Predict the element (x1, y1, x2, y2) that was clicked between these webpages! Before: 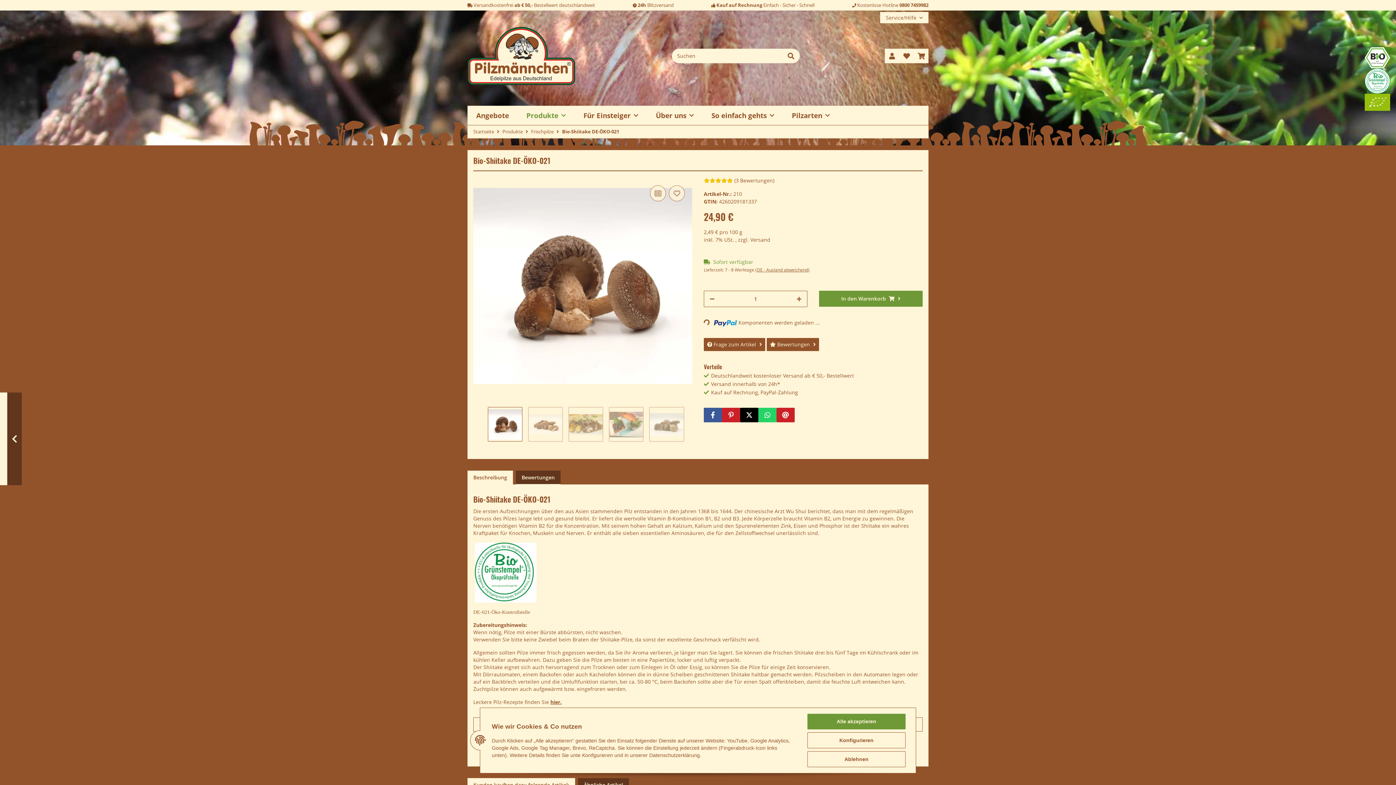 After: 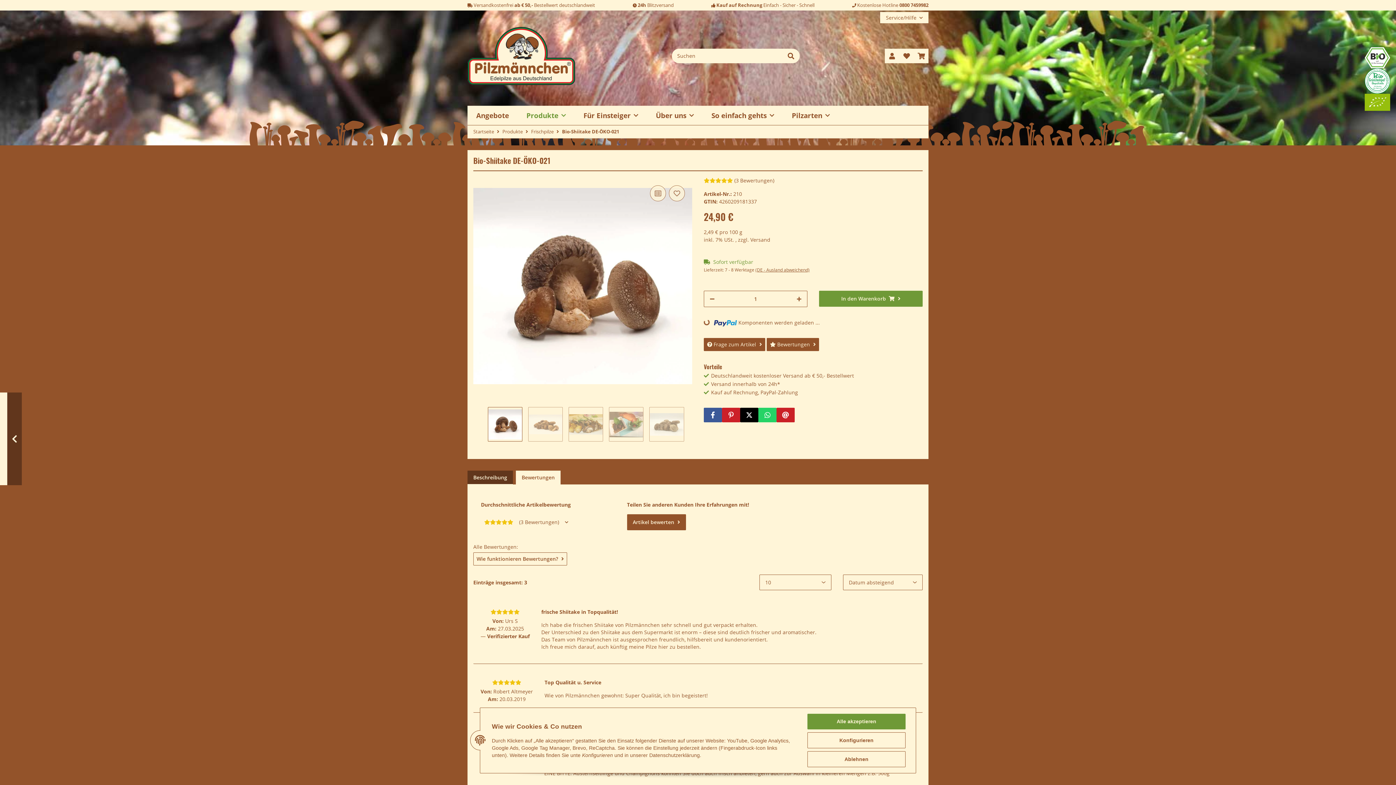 Action: label: Bewertungen bbox: (516, 471, 560, 484)